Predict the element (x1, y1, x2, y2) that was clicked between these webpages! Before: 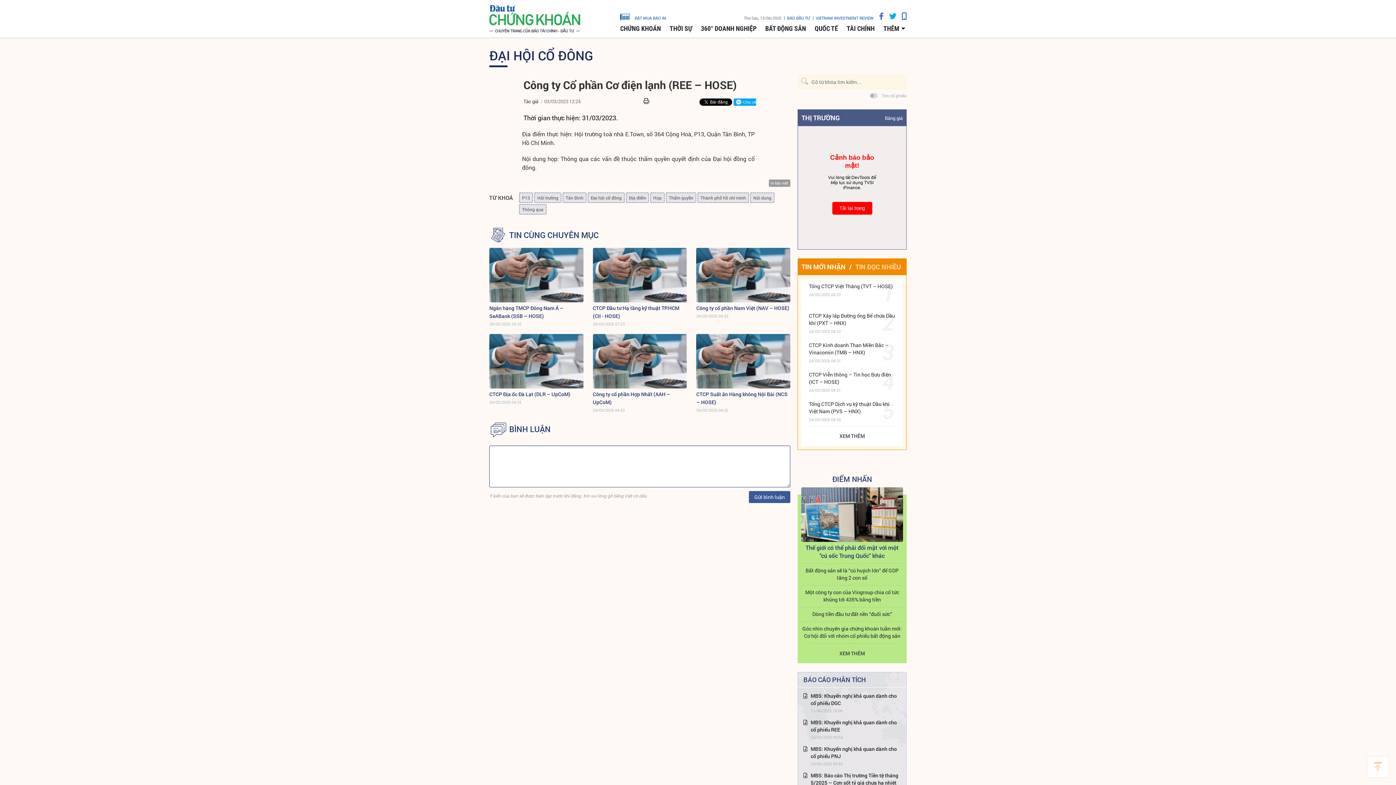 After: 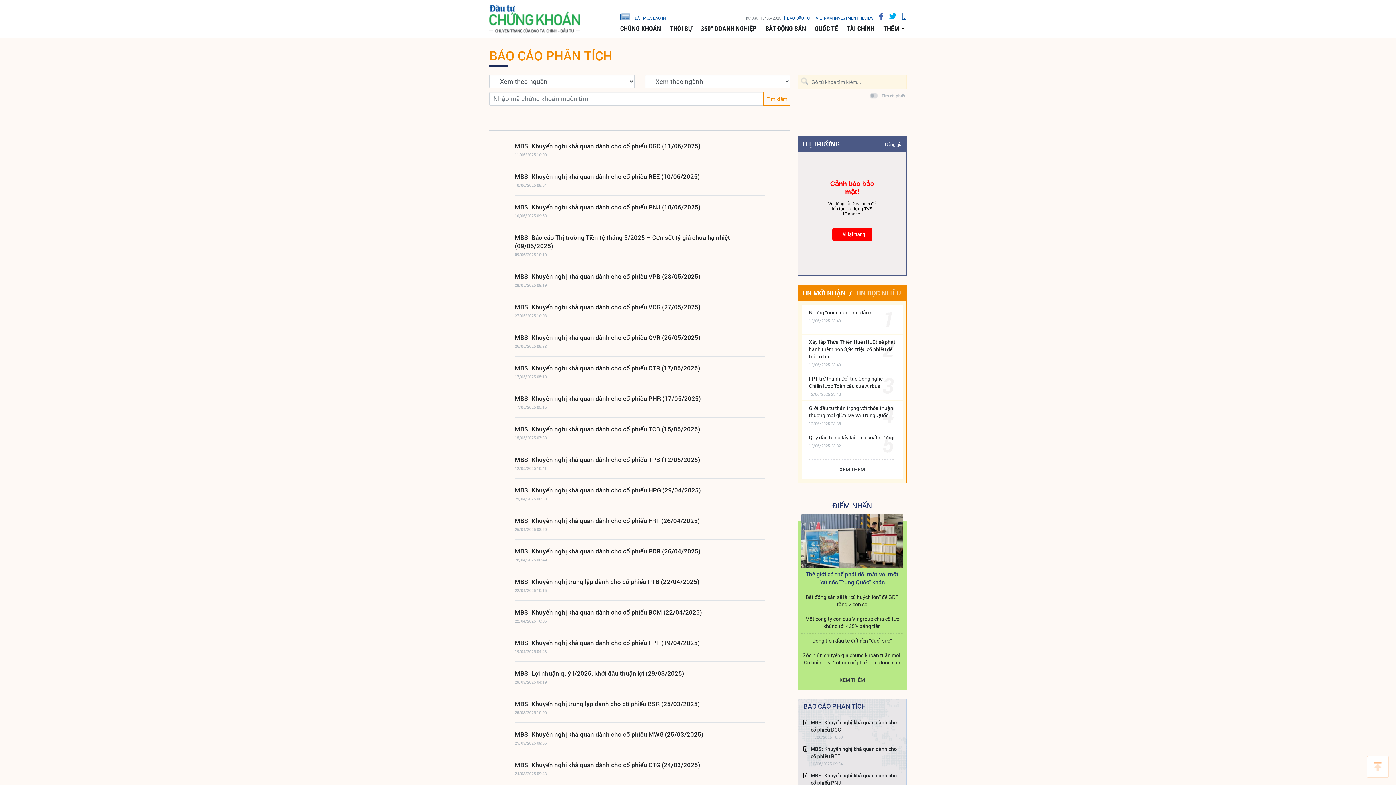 Action: label: BÁO CÁO PHÂN TÍCH bbox: (798, 672, 906, 687)